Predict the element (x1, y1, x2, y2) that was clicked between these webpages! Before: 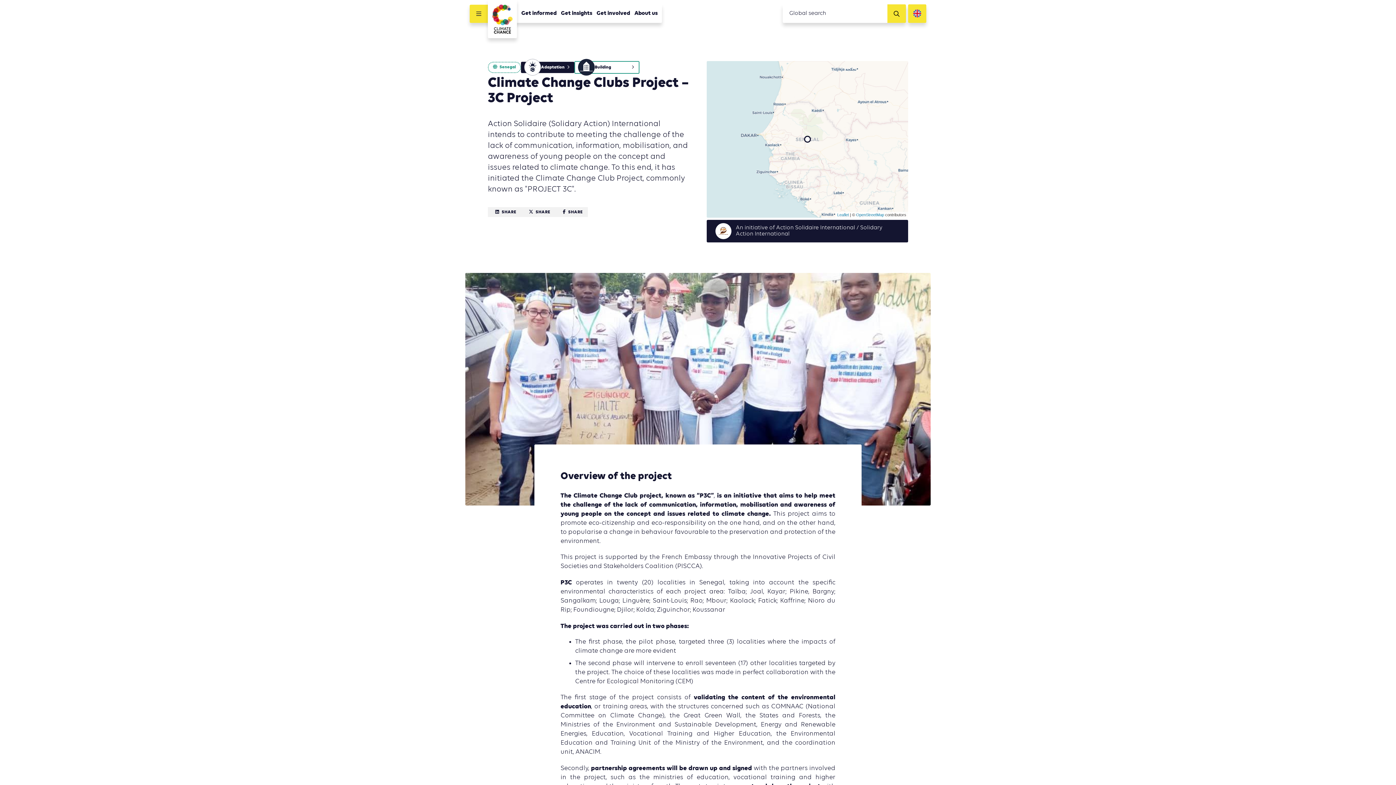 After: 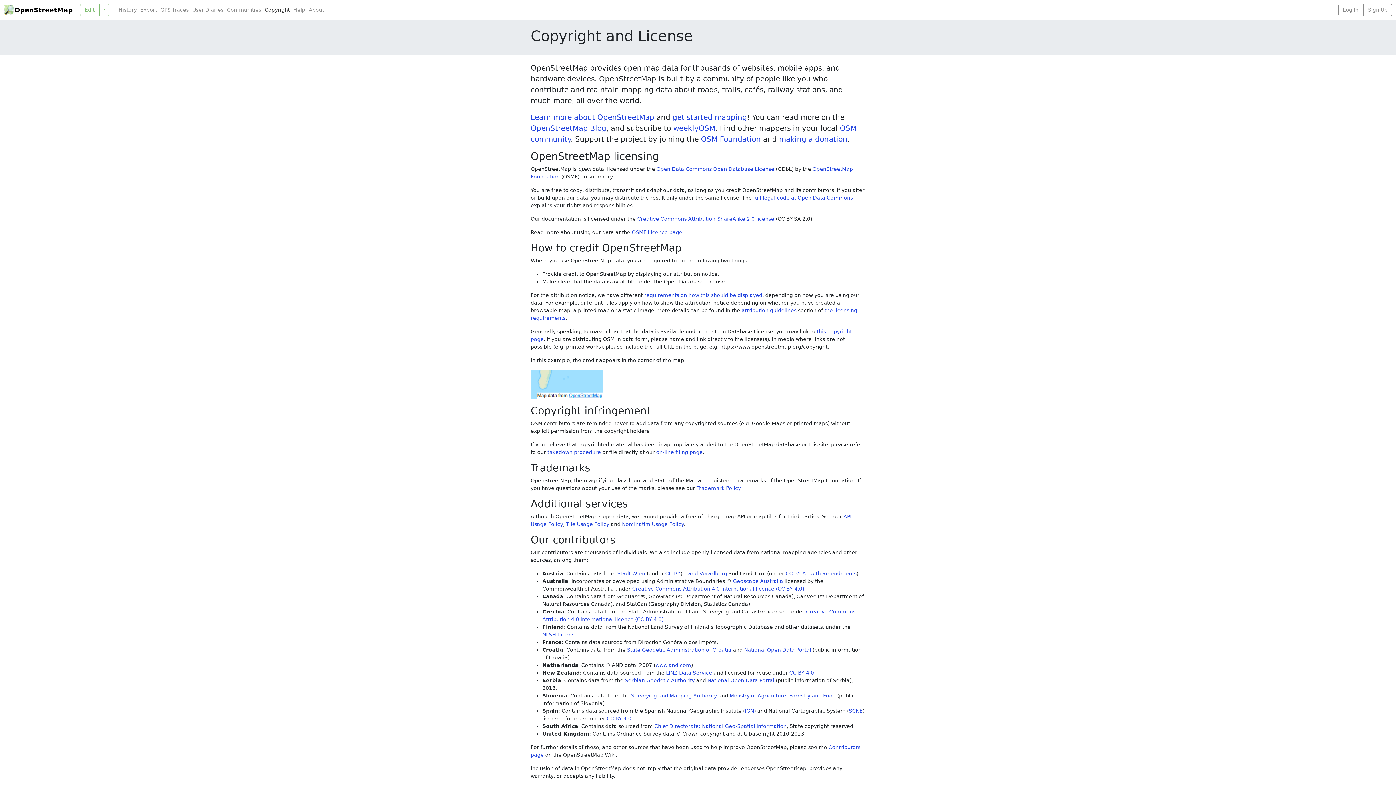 Action: bbox: (856, 212, 884, 216) label: OpenStreetMap